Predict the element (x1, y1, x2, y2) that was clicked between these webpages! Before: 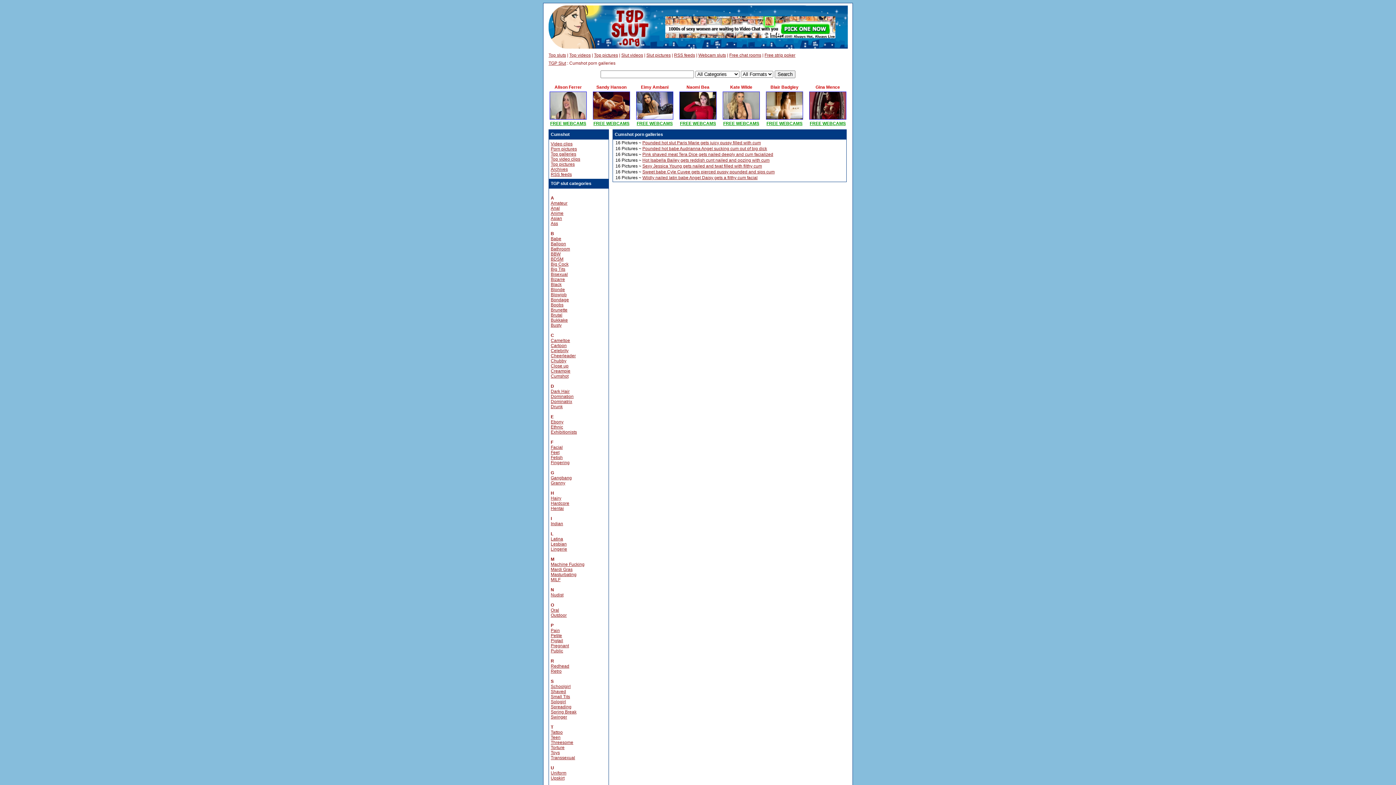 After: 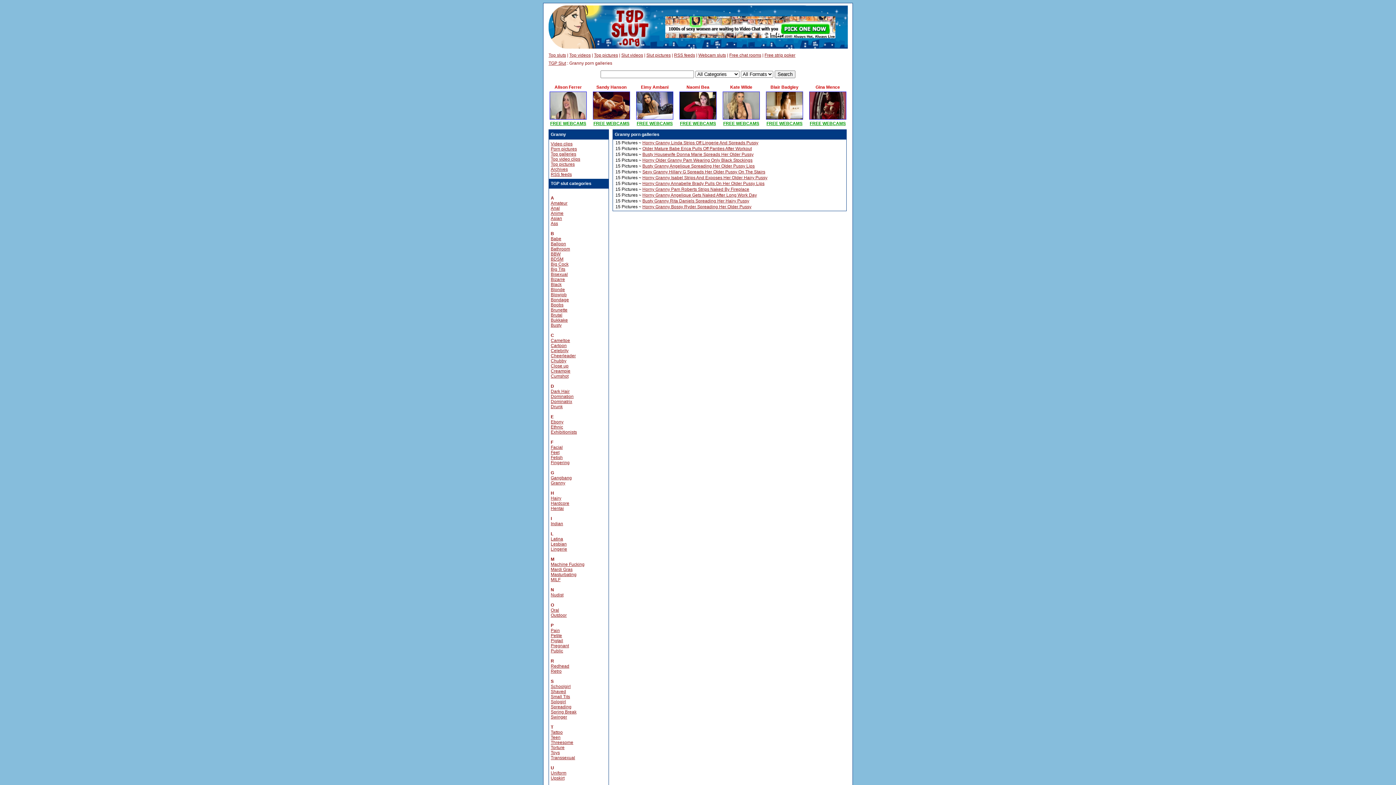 Action: bbox: (550, 480, 565, 485) label: Granny